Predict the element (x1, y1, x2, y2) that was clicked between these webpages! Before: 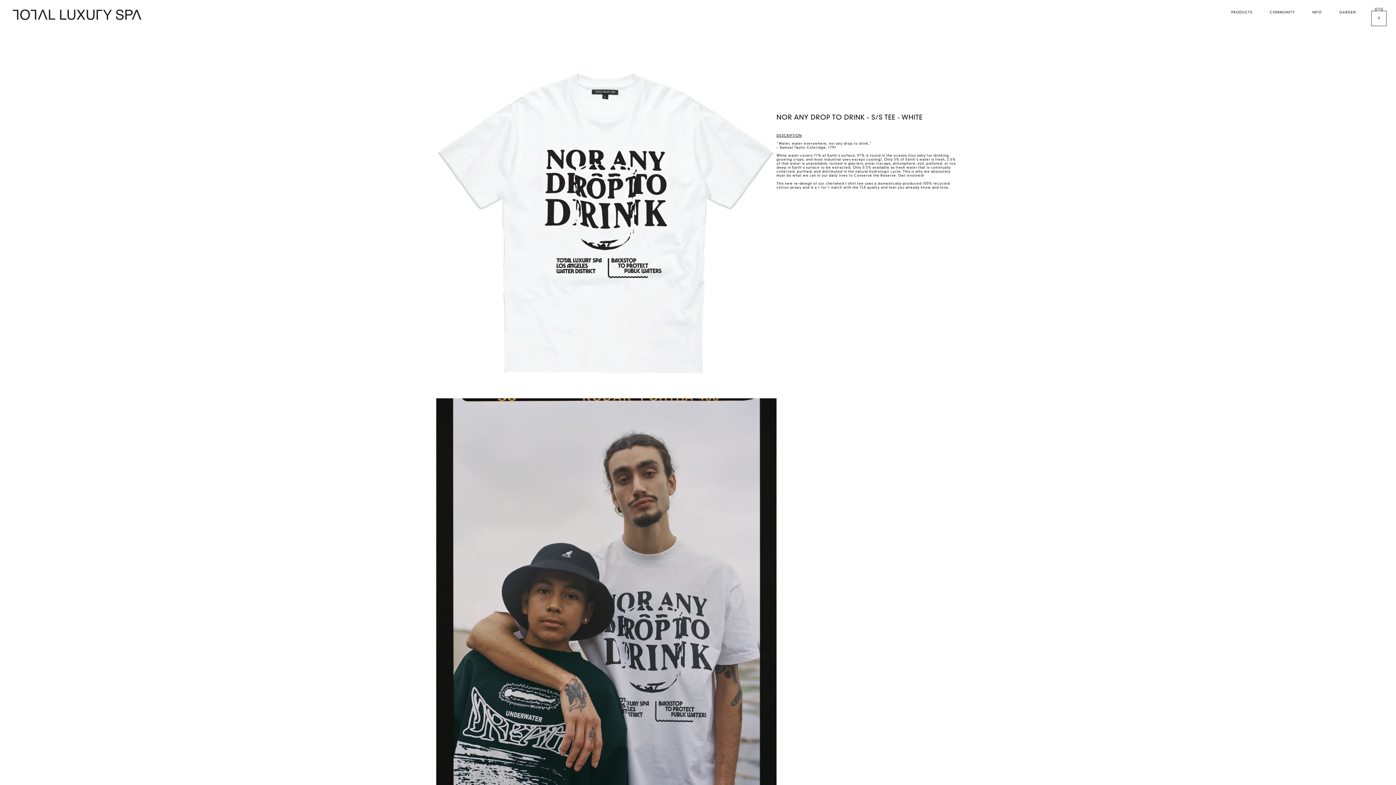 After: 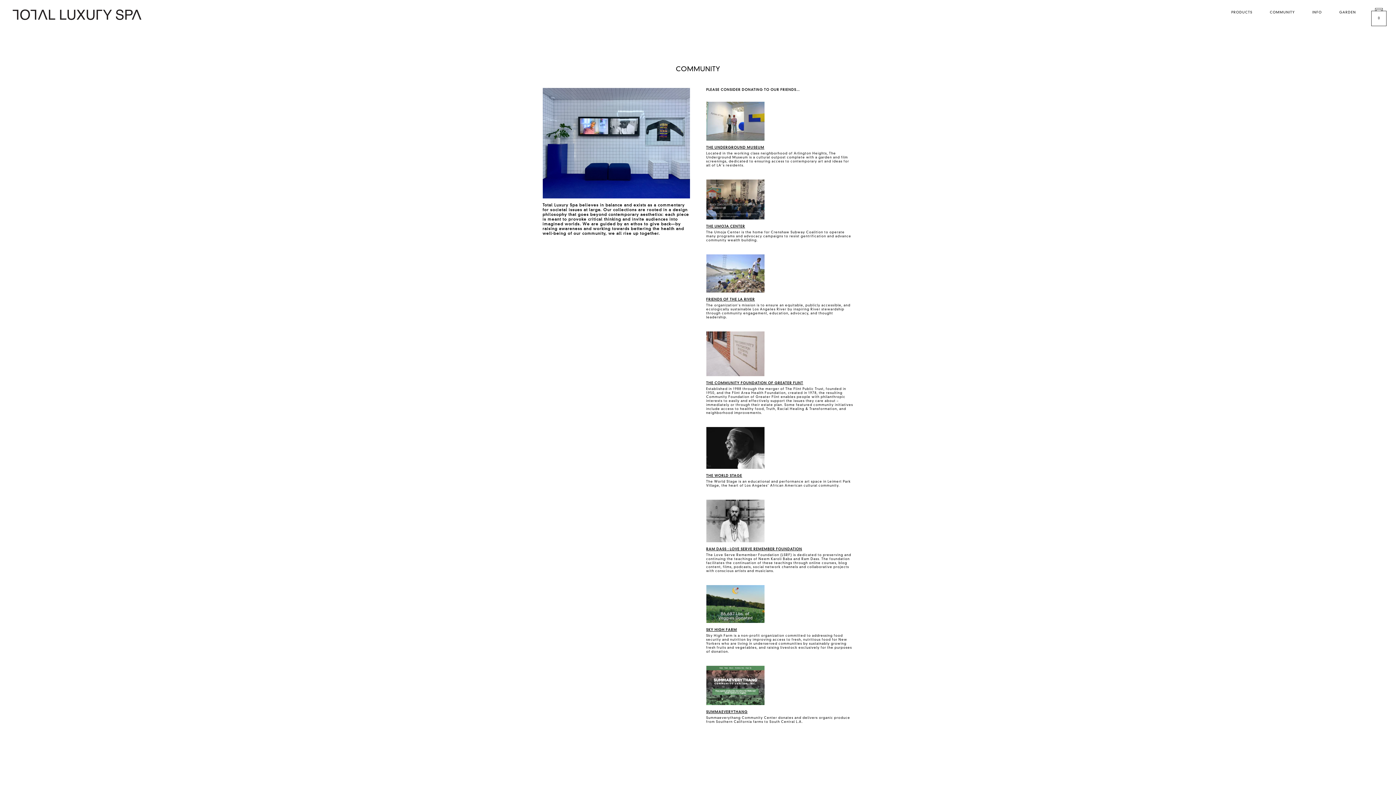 Action: label: COMMUNITY bbox: (1270, 10, 1295, 14)